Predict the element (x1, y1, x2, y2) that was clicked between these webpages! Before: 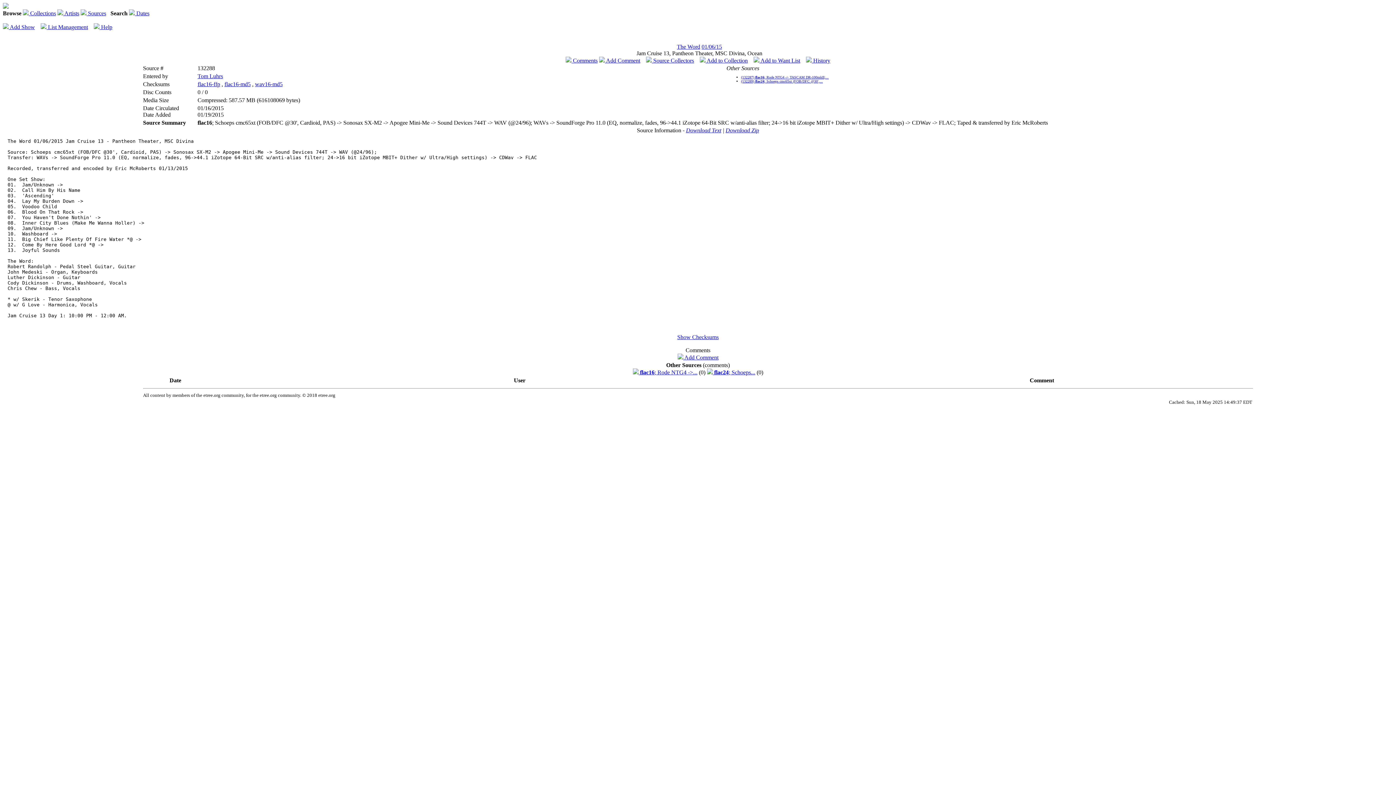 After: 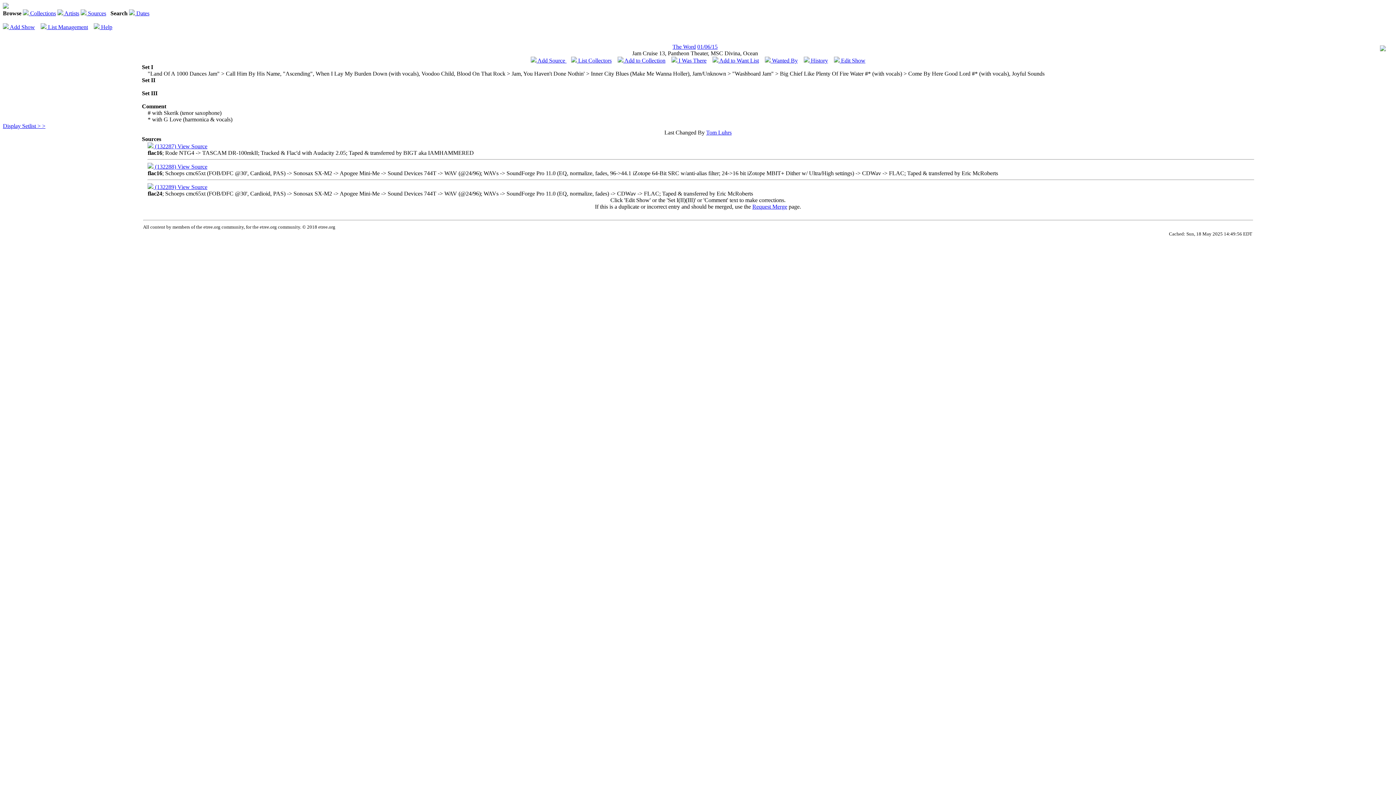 Action: label: 01/06/15 bbox: (701, 43, 722, 49)